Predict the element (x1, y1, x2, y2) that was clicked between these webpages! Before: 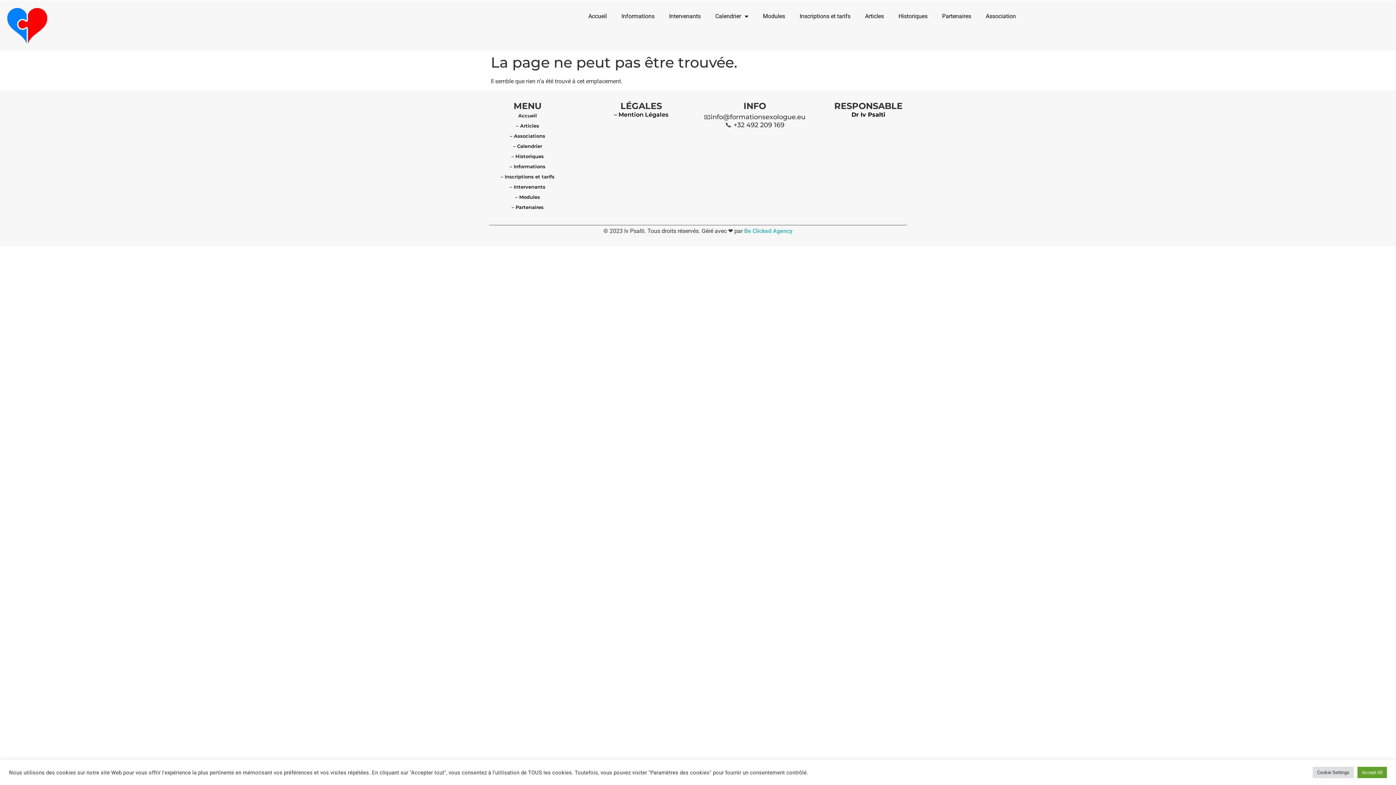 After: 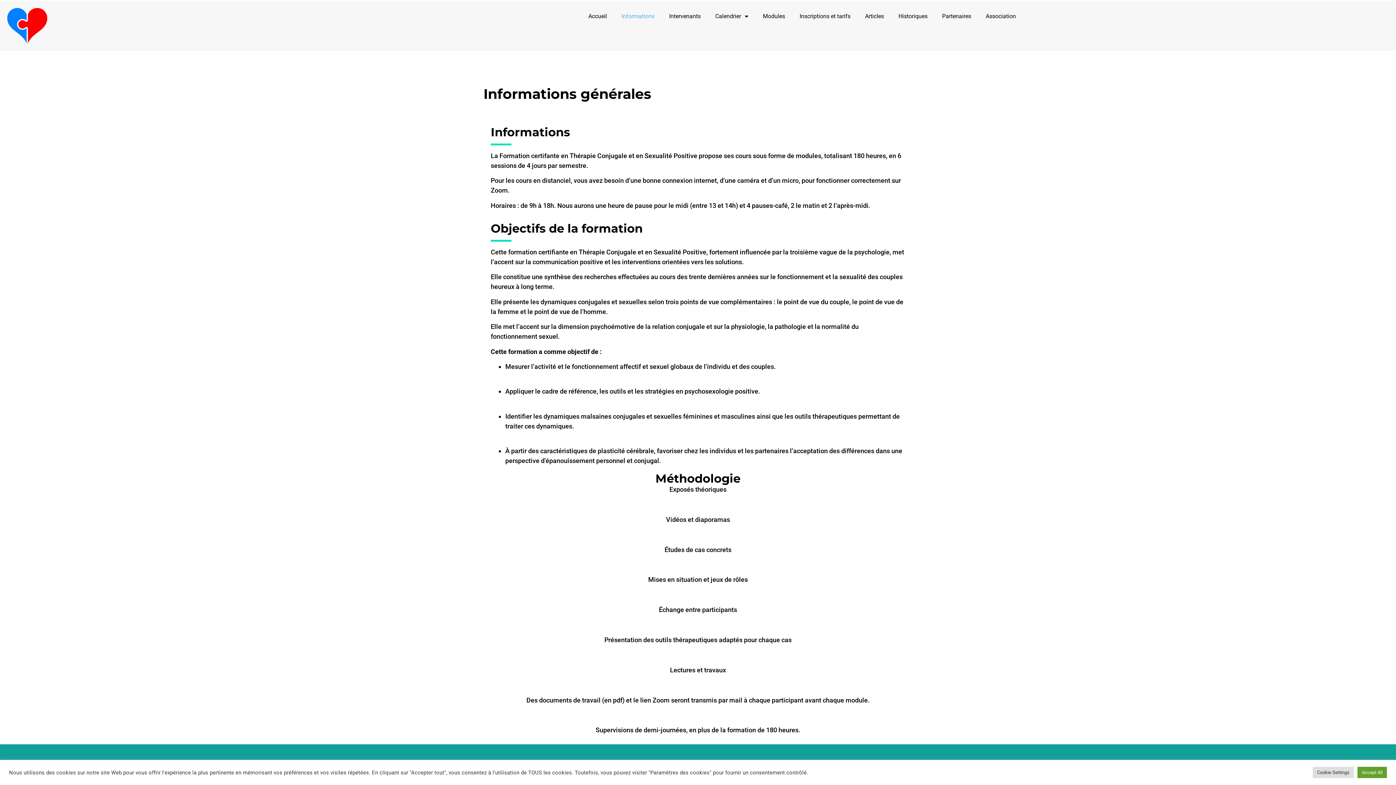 Action: label: – Informations bbox: (474, 161, 580, 171)